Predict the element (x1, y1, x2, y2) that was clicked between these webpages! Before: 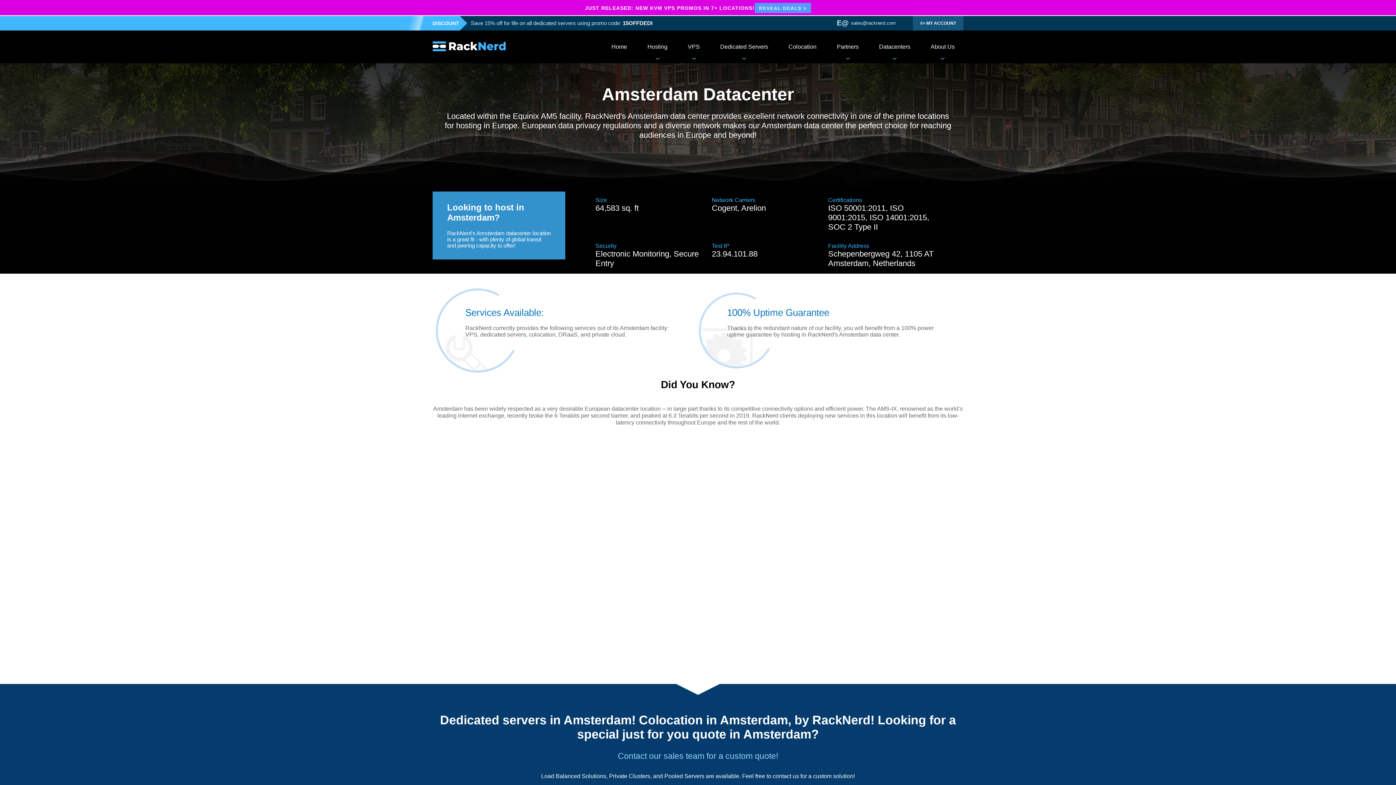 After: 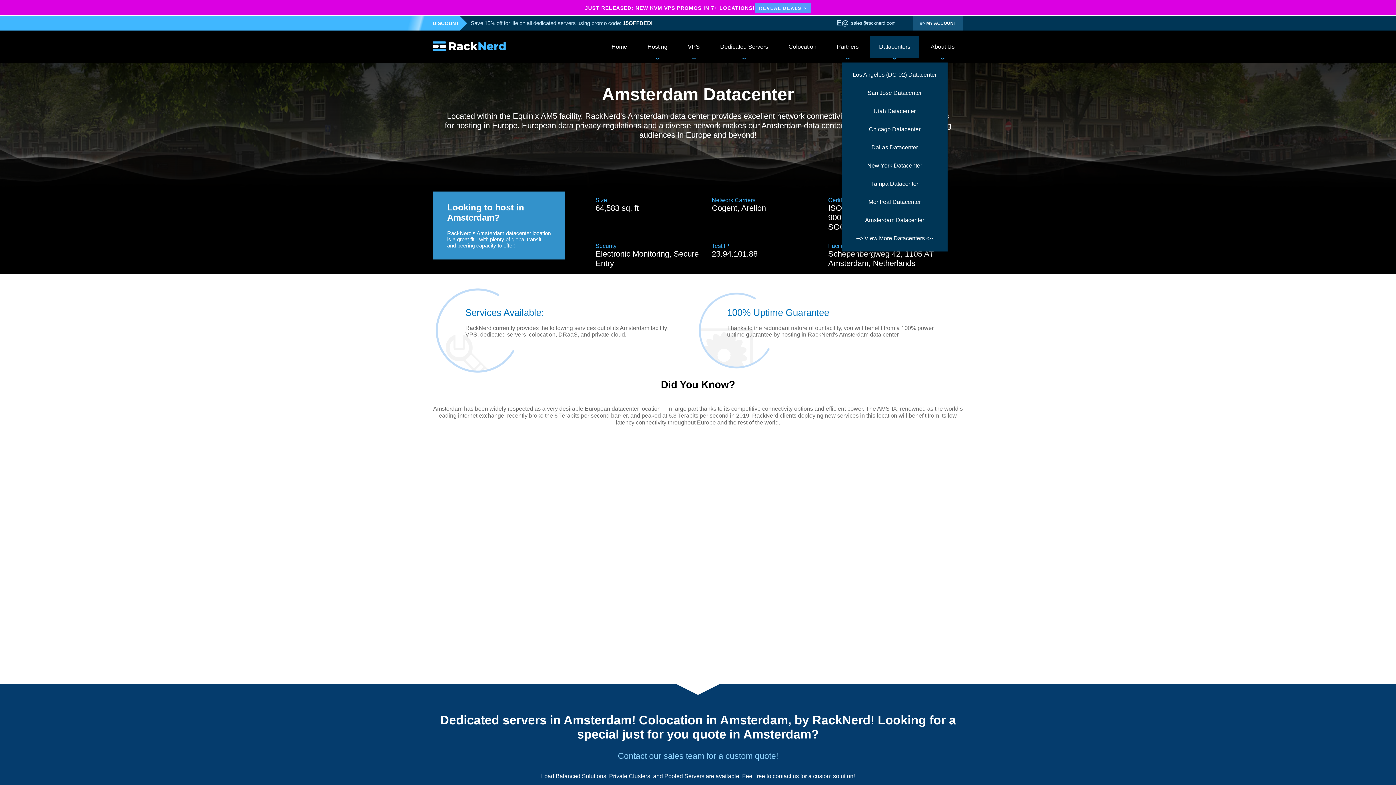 Action: bbox: (870, 36, 919, 57) label: Datacenters